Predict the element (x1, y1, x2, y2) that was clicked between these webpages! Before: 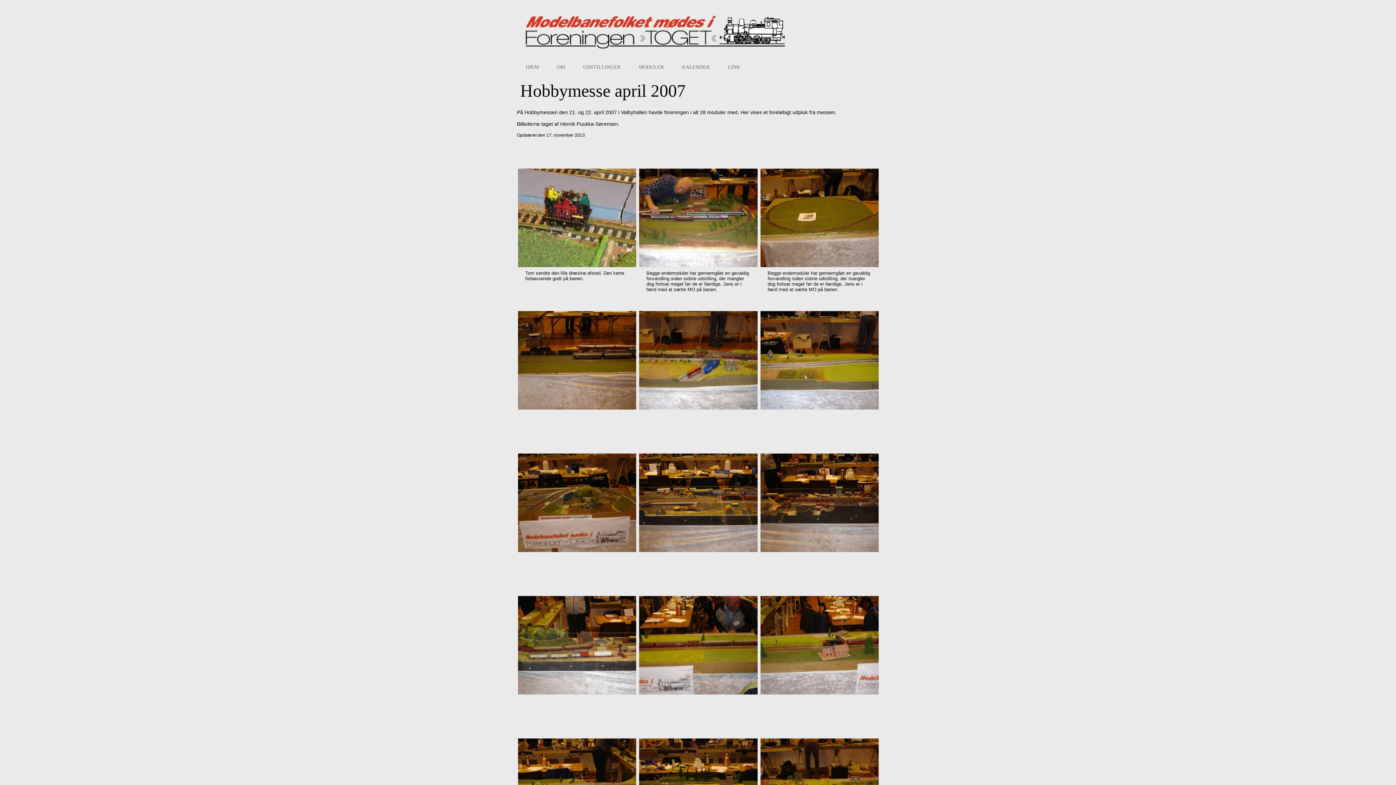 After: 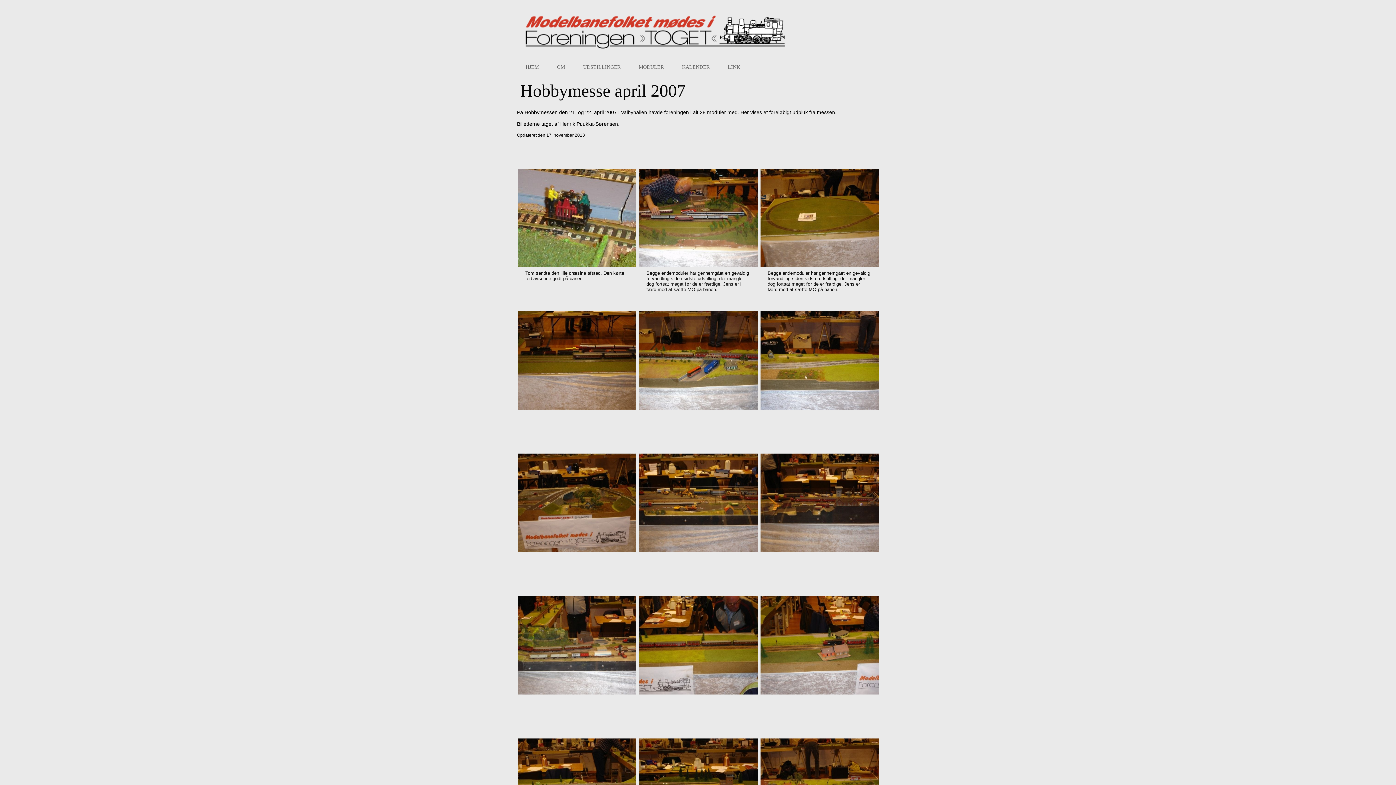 Action: bbox: (760, 168, 878, 308) label: Begge endemoduler har gennemgået en gevaldig forvandling siden sidste udstilling, der mangler dog fortsat meget før de er færdige. Jens er i færd med at sætte MO på banen.